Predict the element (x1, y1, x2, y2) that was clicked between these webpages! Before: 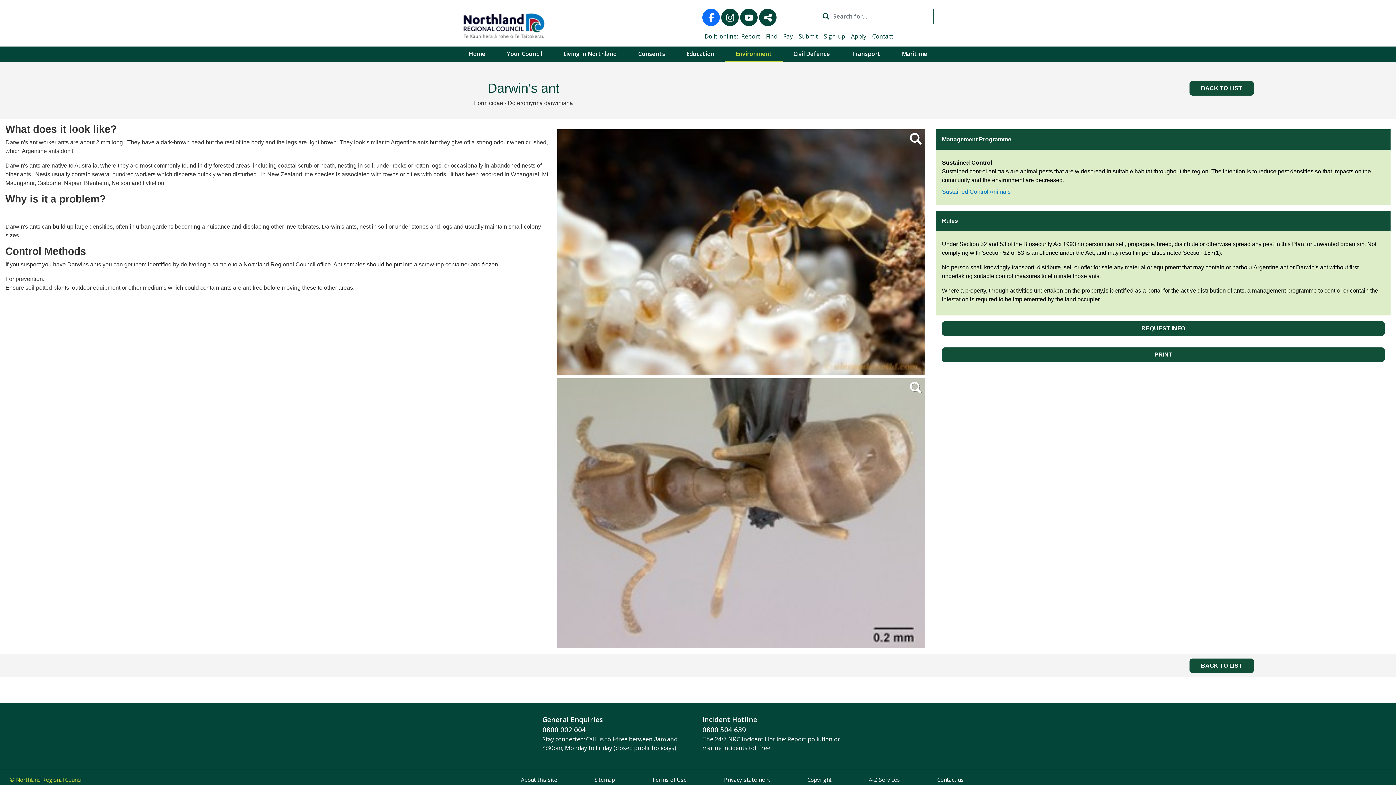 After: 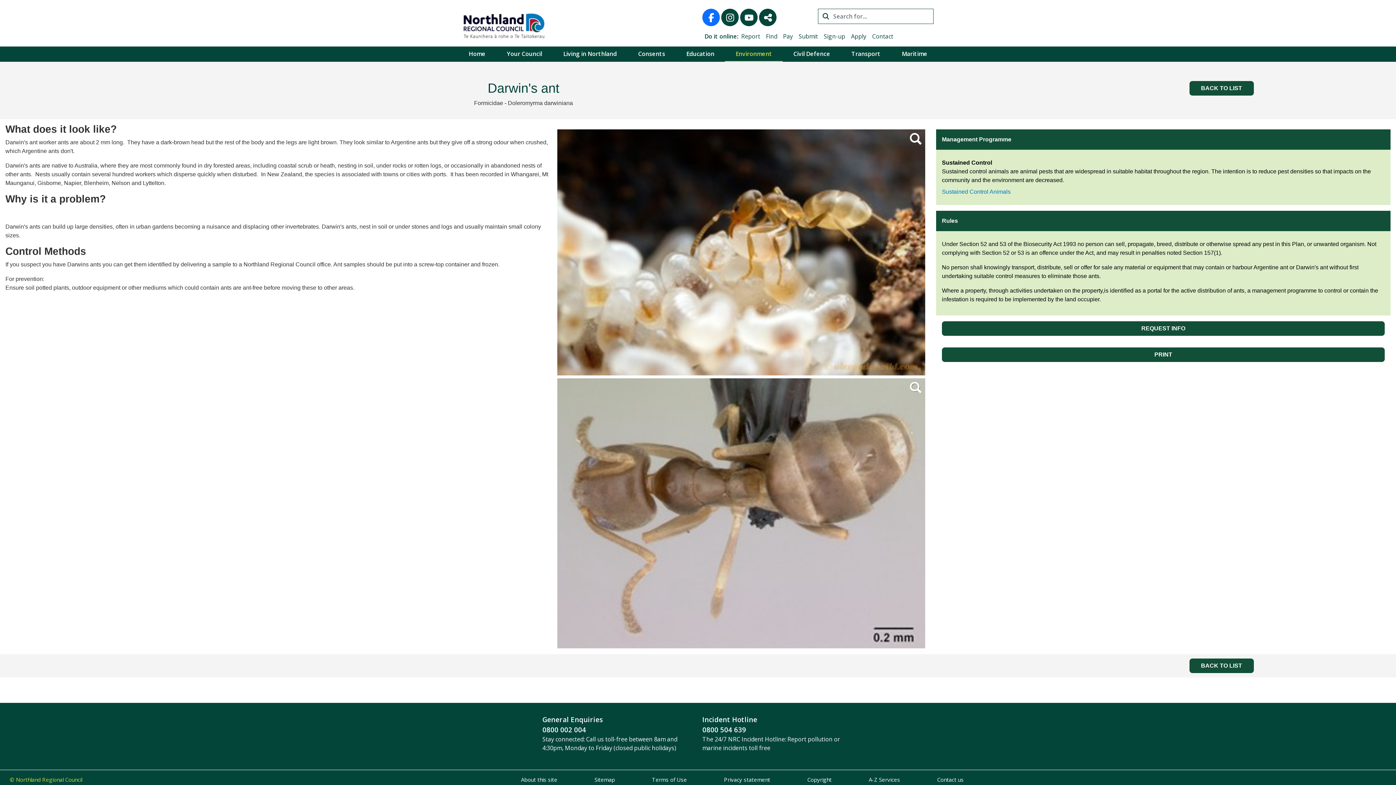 Action: label: Follow us on YouTube bbox: (740, 8, 757, 26)